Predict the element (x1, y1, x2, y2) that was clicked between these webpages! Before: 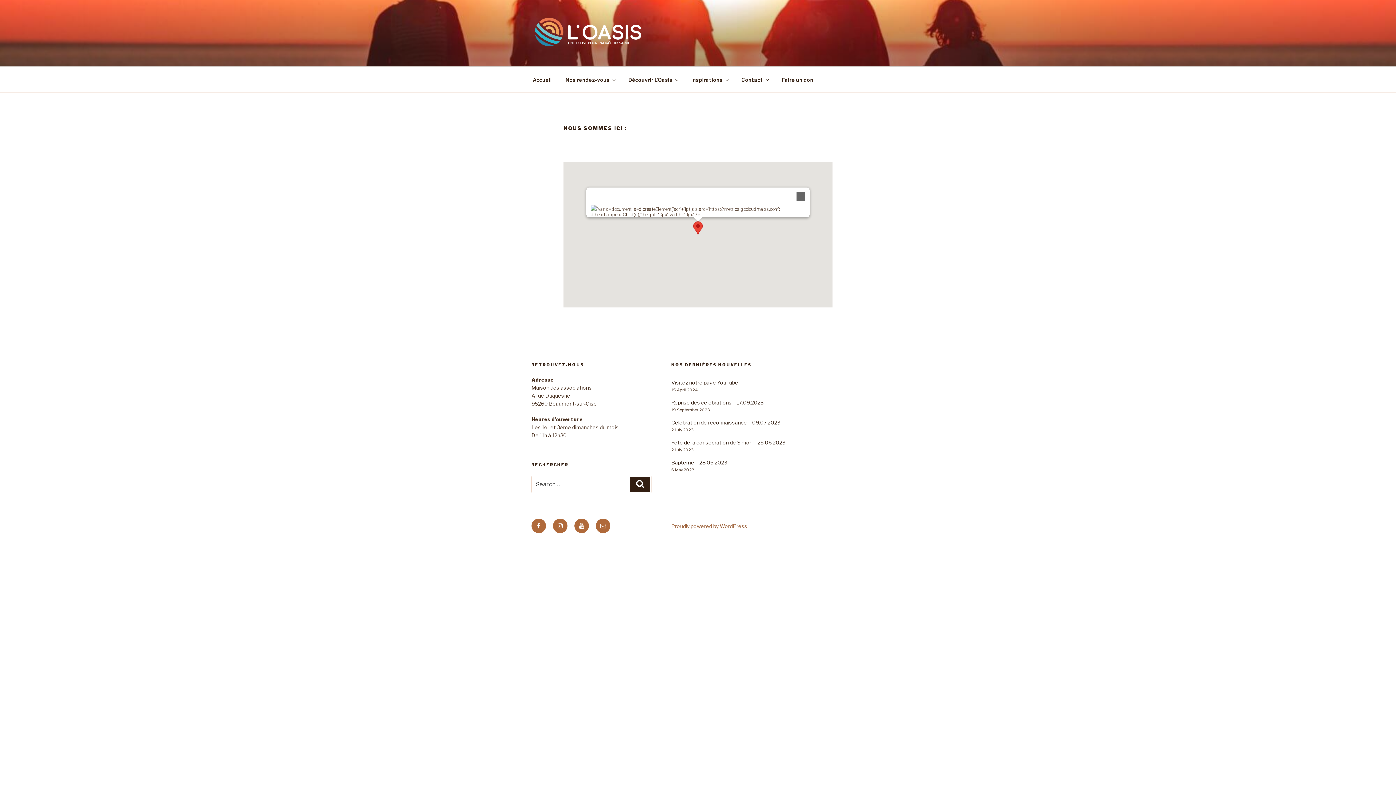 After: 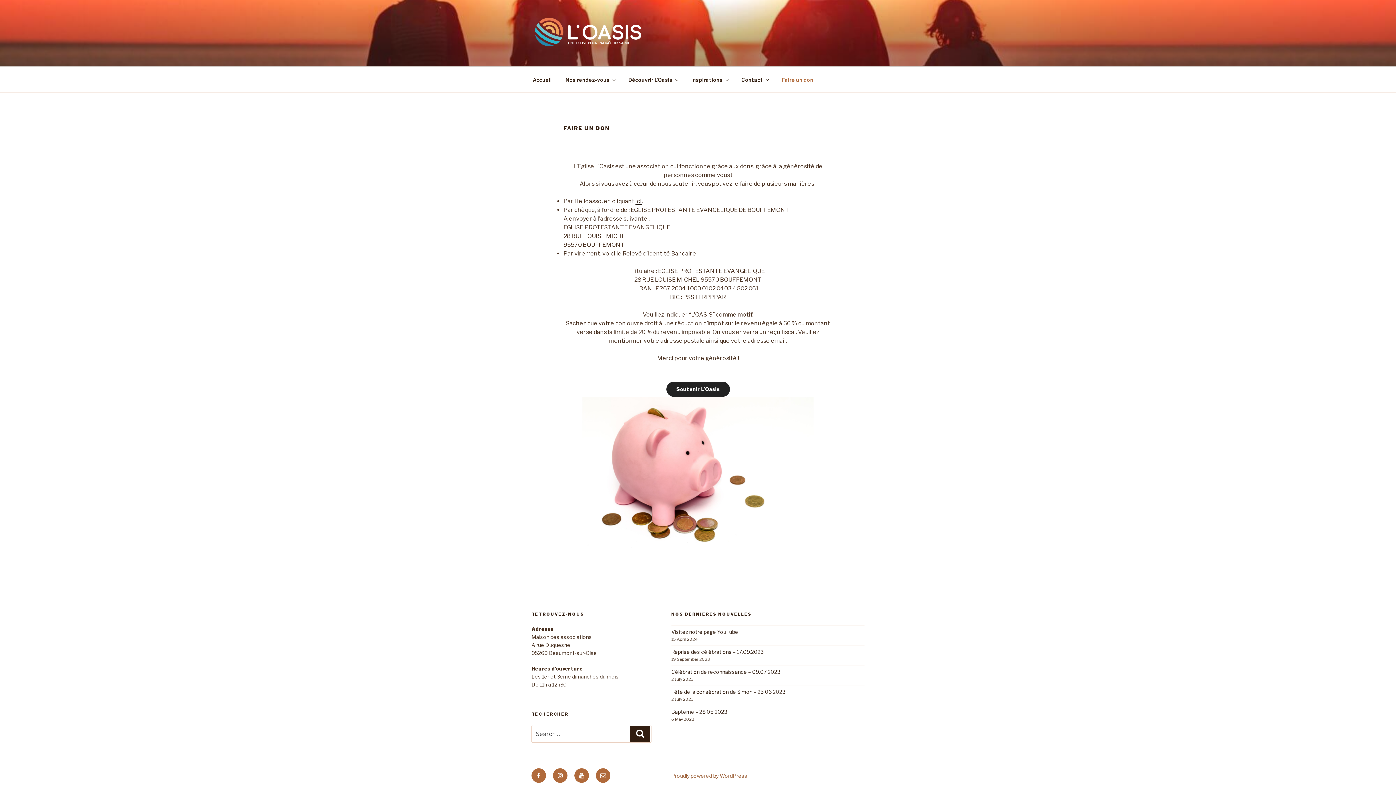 Action: bbox: (775, 70, 820, 88) label: Faire un don